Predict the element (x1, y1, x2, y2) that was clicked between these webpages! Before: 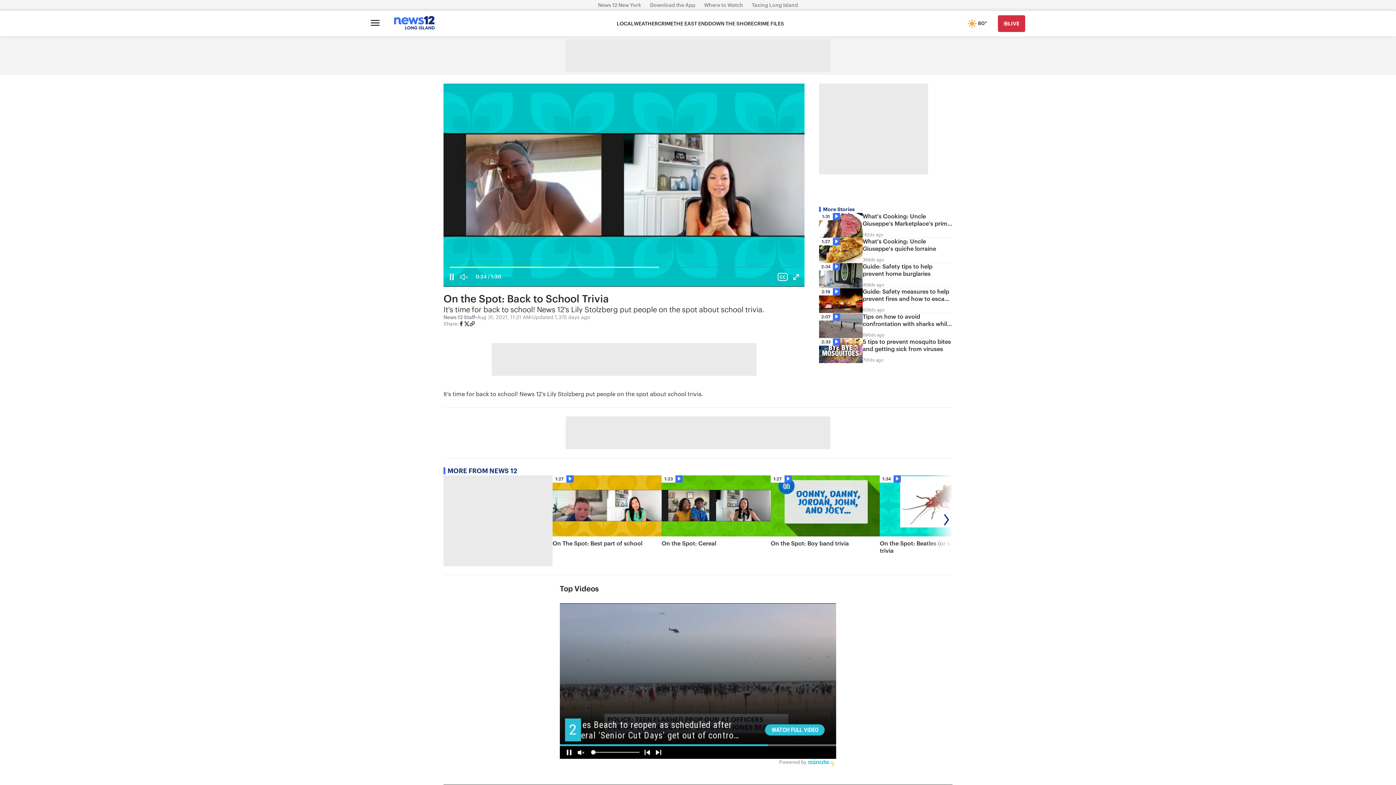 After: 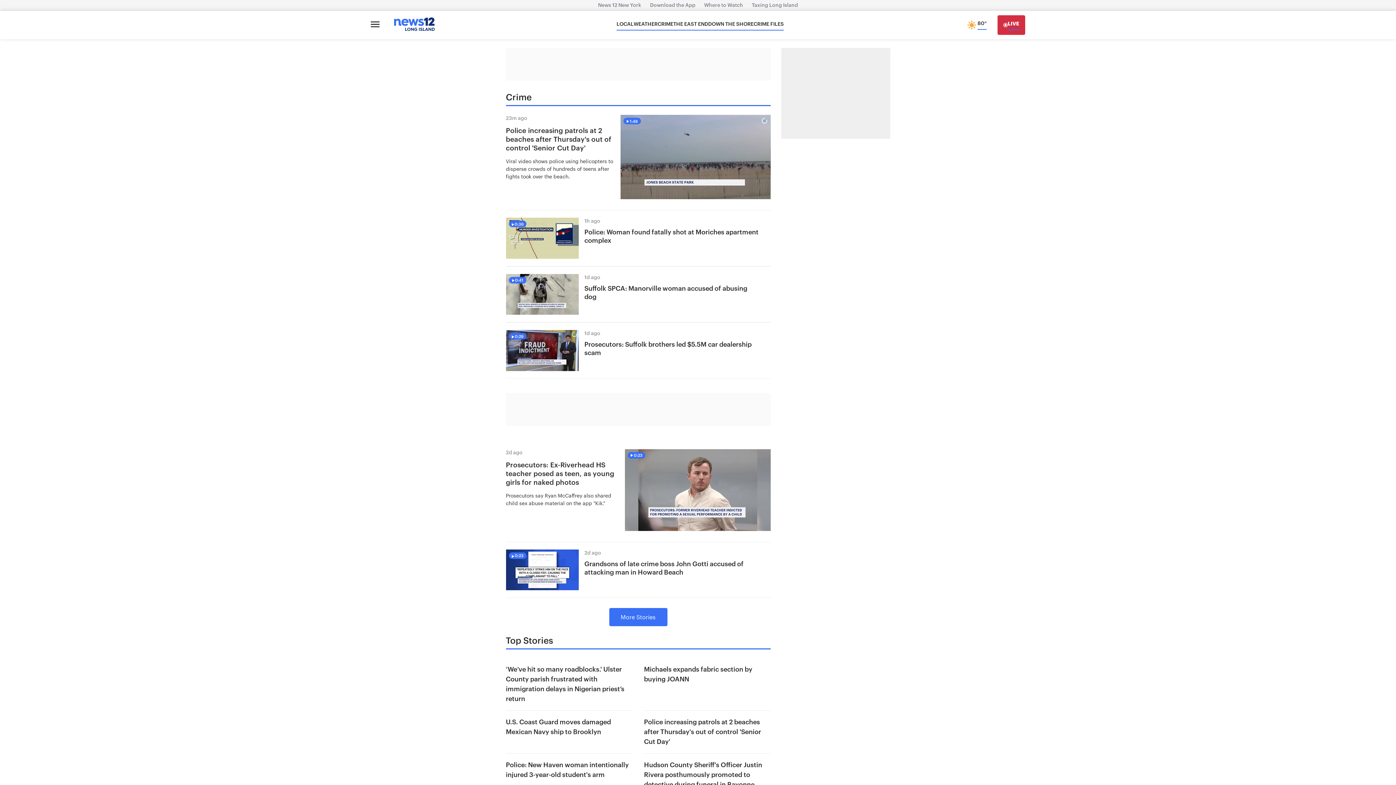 Action: label: CRIME bbox: (658, 20, 673, 27)